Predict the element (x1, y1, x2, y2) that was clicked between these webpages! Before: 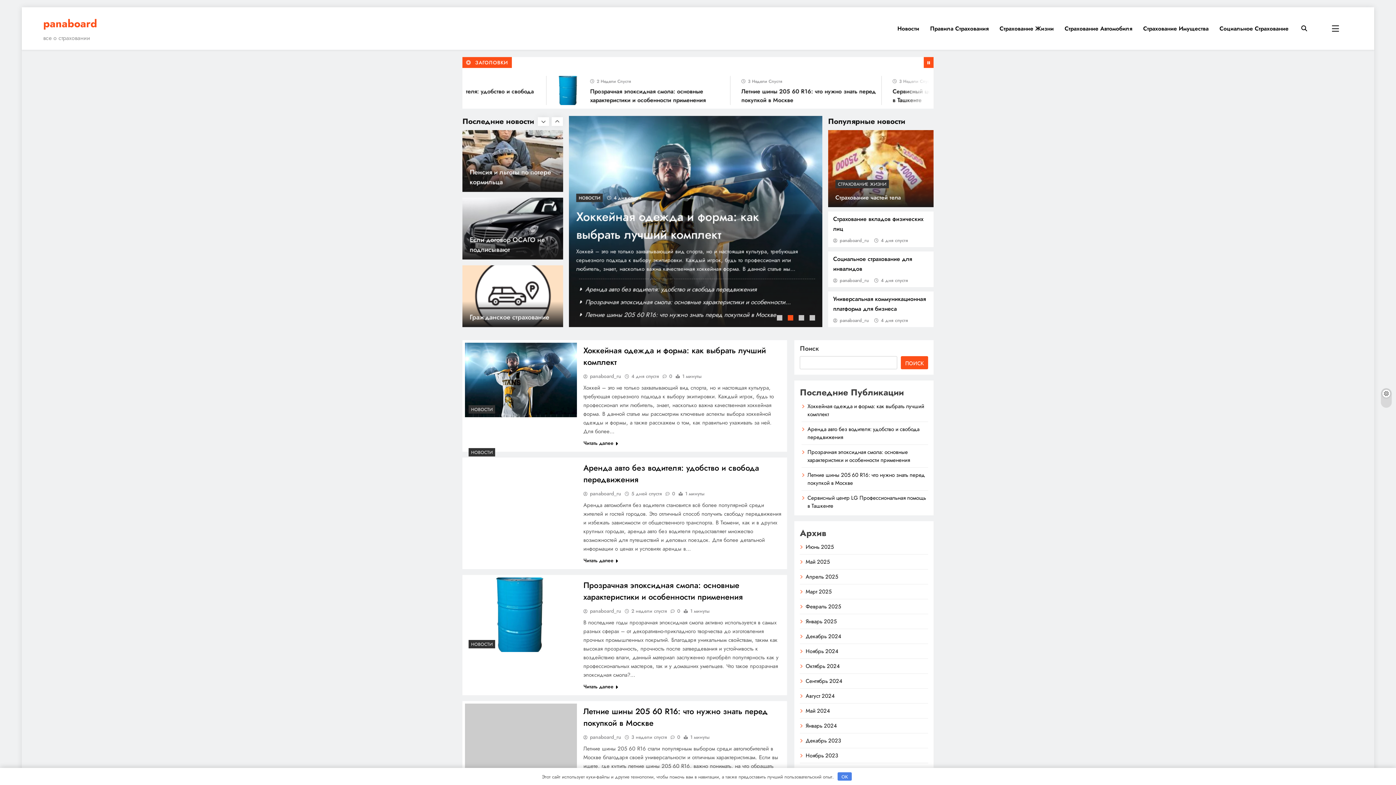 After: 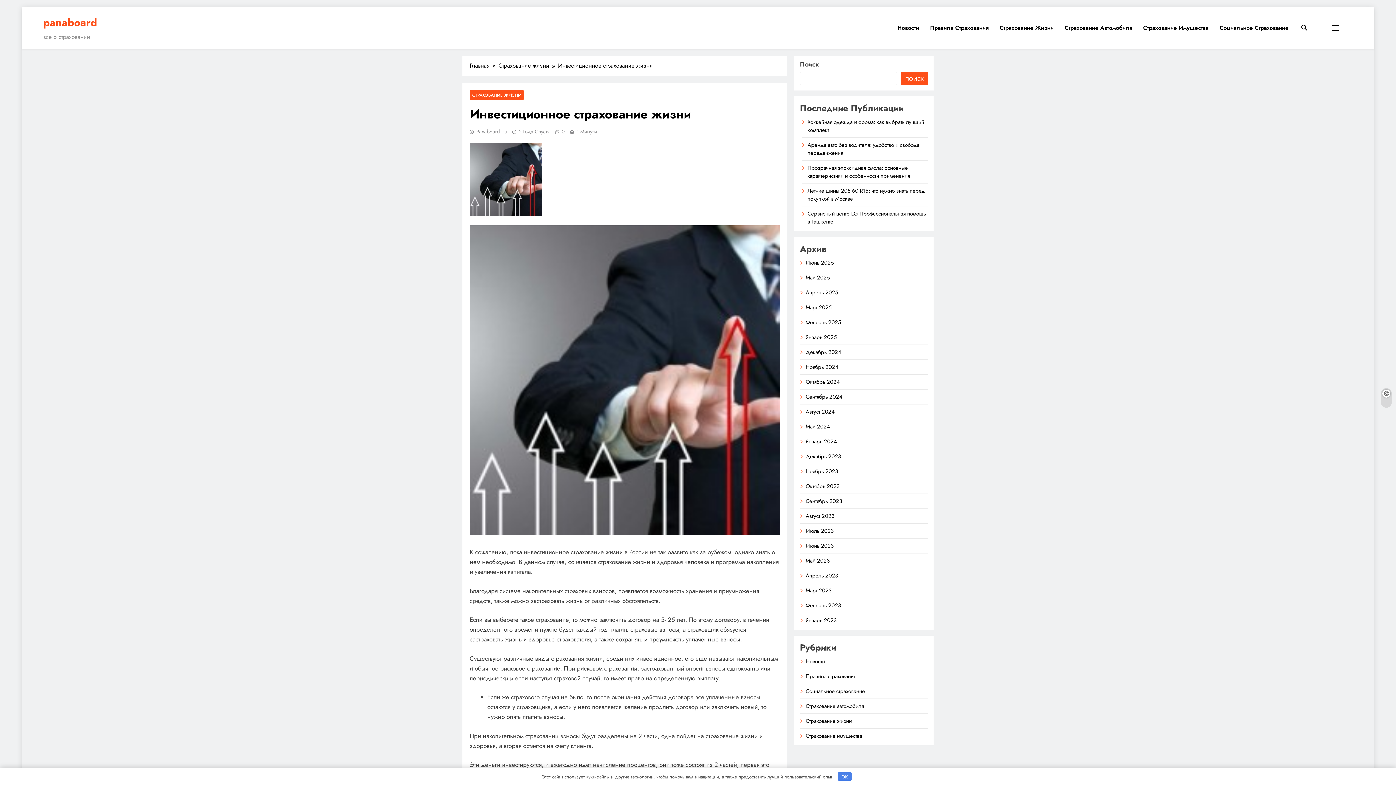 Action: label: Инвестиционное страхование жизни bbox: (469, 302, 528, 322)